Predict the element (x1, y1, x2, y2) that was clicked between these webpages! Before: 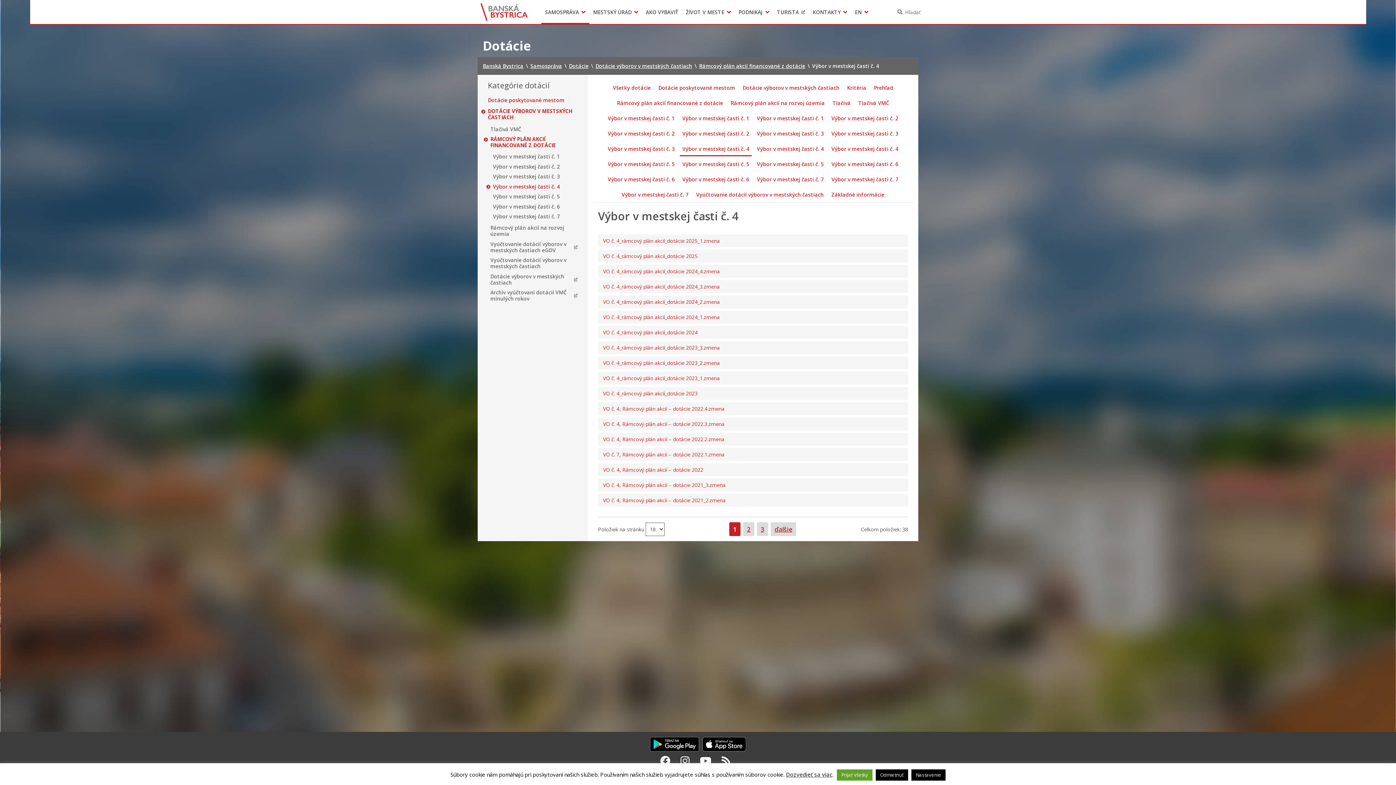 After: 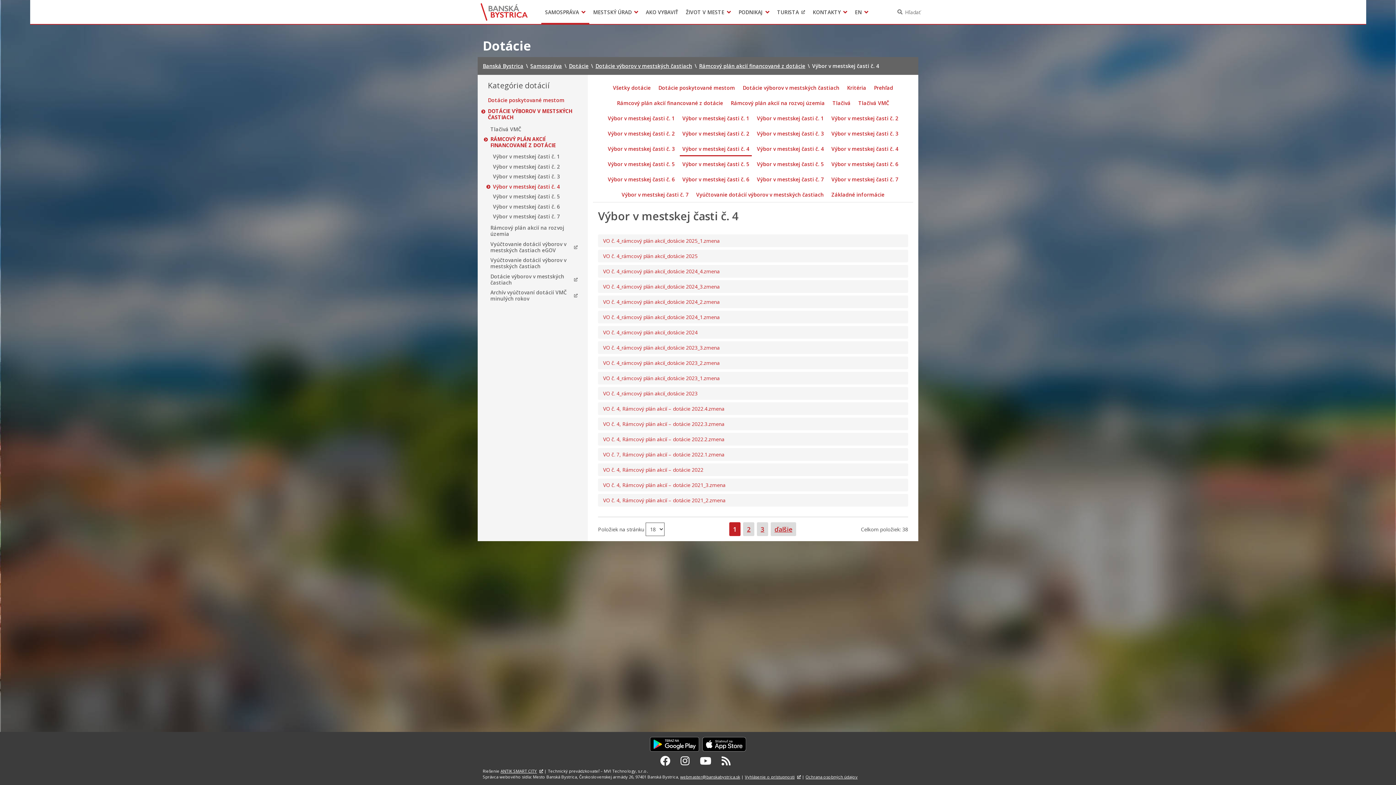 Action: bbox: (876, 769, 908, 781) label: Odmietnuť